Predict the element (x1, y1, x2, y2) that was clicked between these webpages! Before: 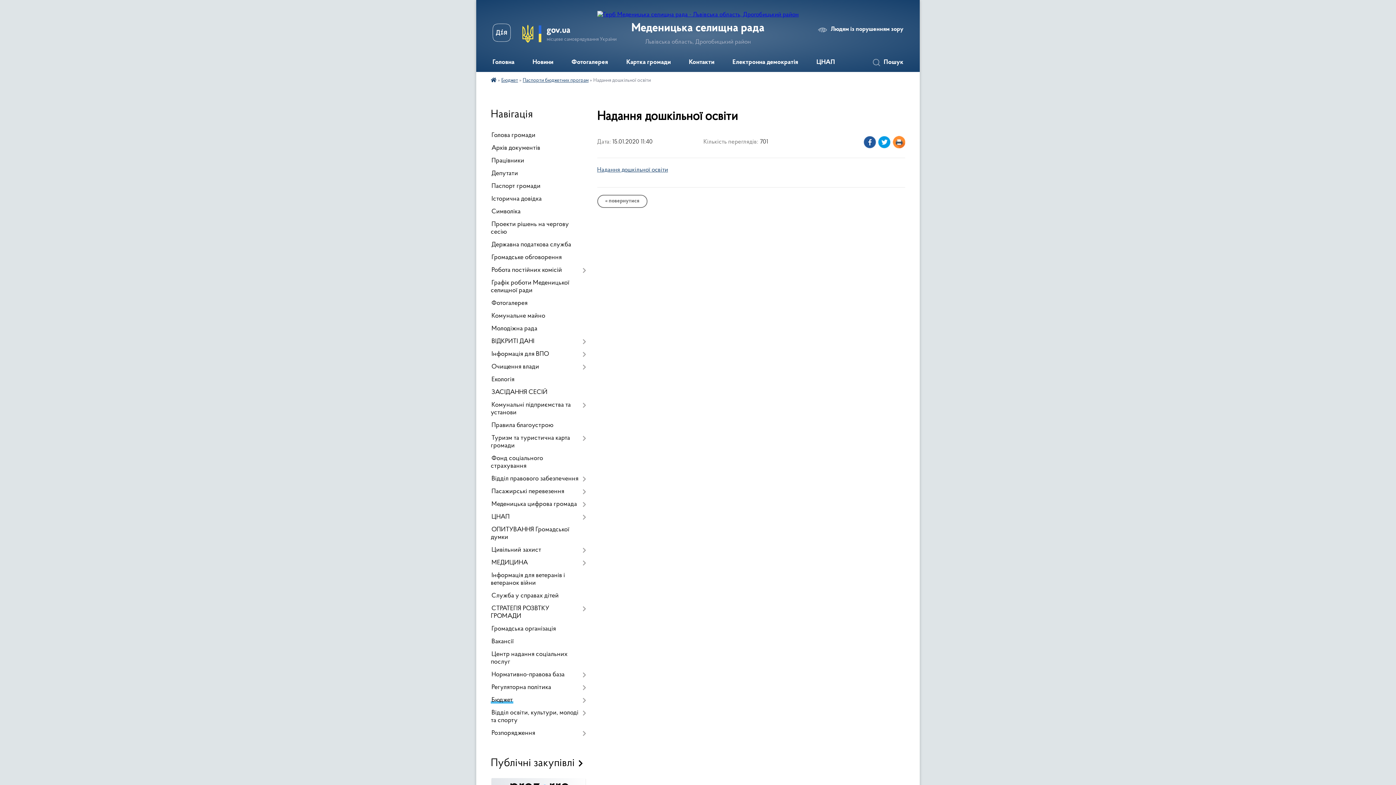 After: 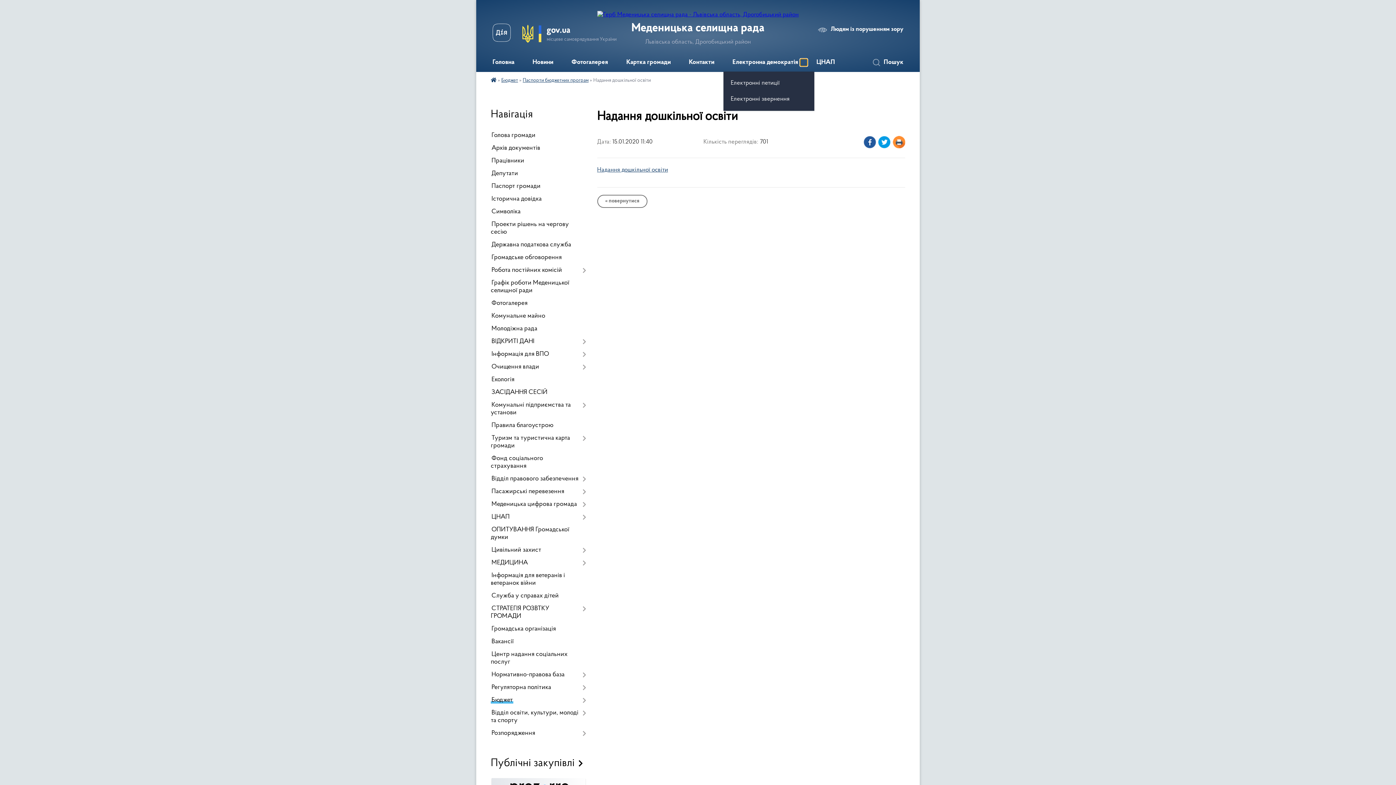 Action: bbox: (800, 58, 807, 66) label: Показати підменю